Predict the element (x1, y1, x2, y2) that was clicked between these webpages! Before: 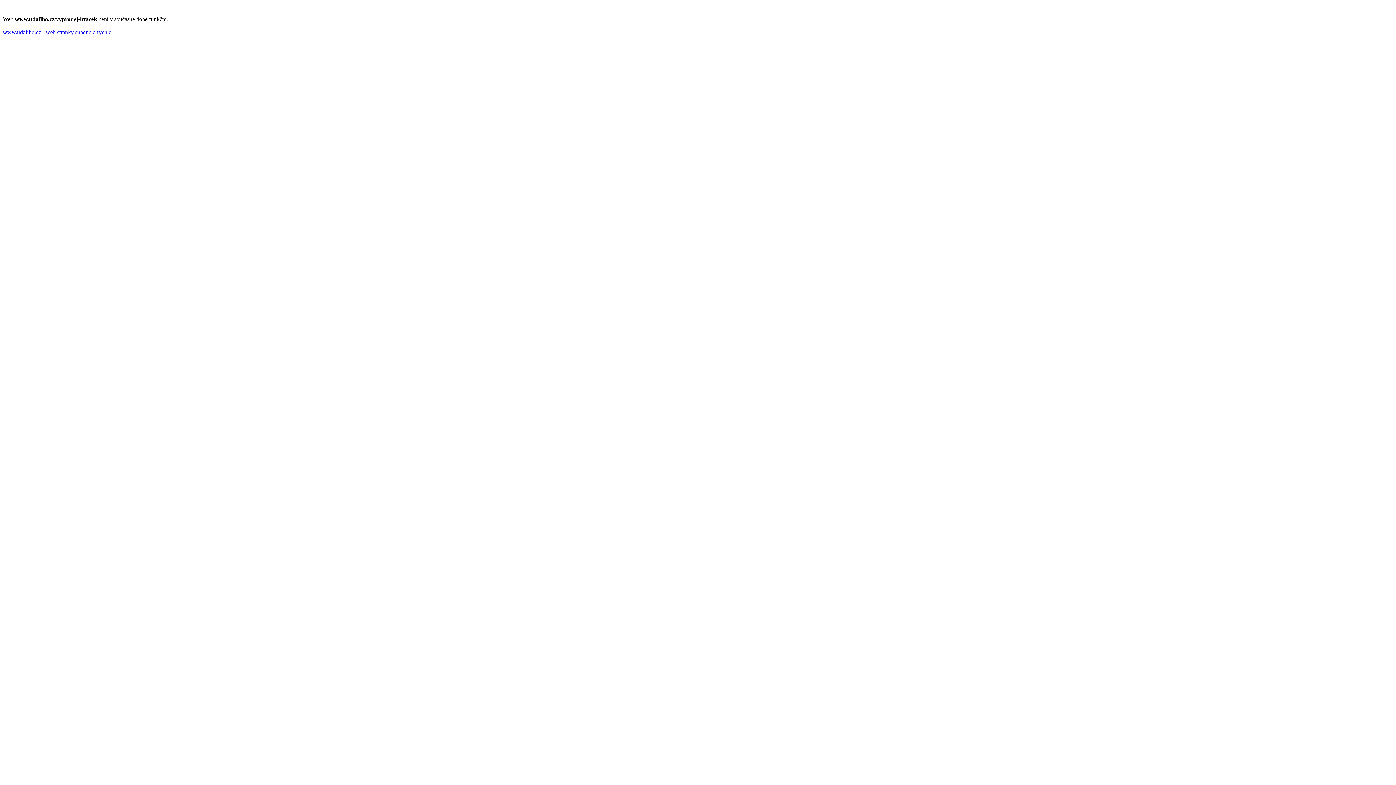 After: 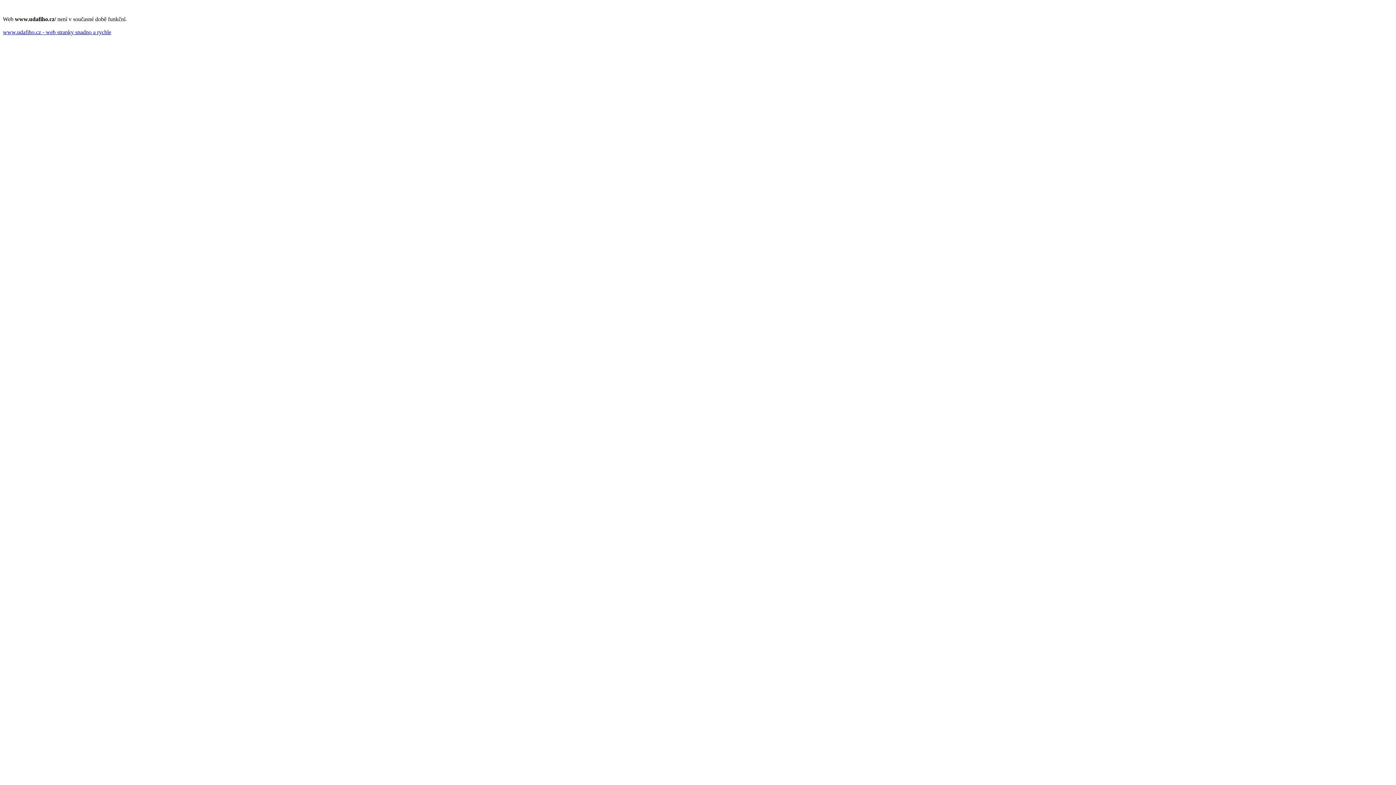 Action: bbox: (2, 29, 111, 35) label: www.udafiho.cz - web stranky snadno a rychle